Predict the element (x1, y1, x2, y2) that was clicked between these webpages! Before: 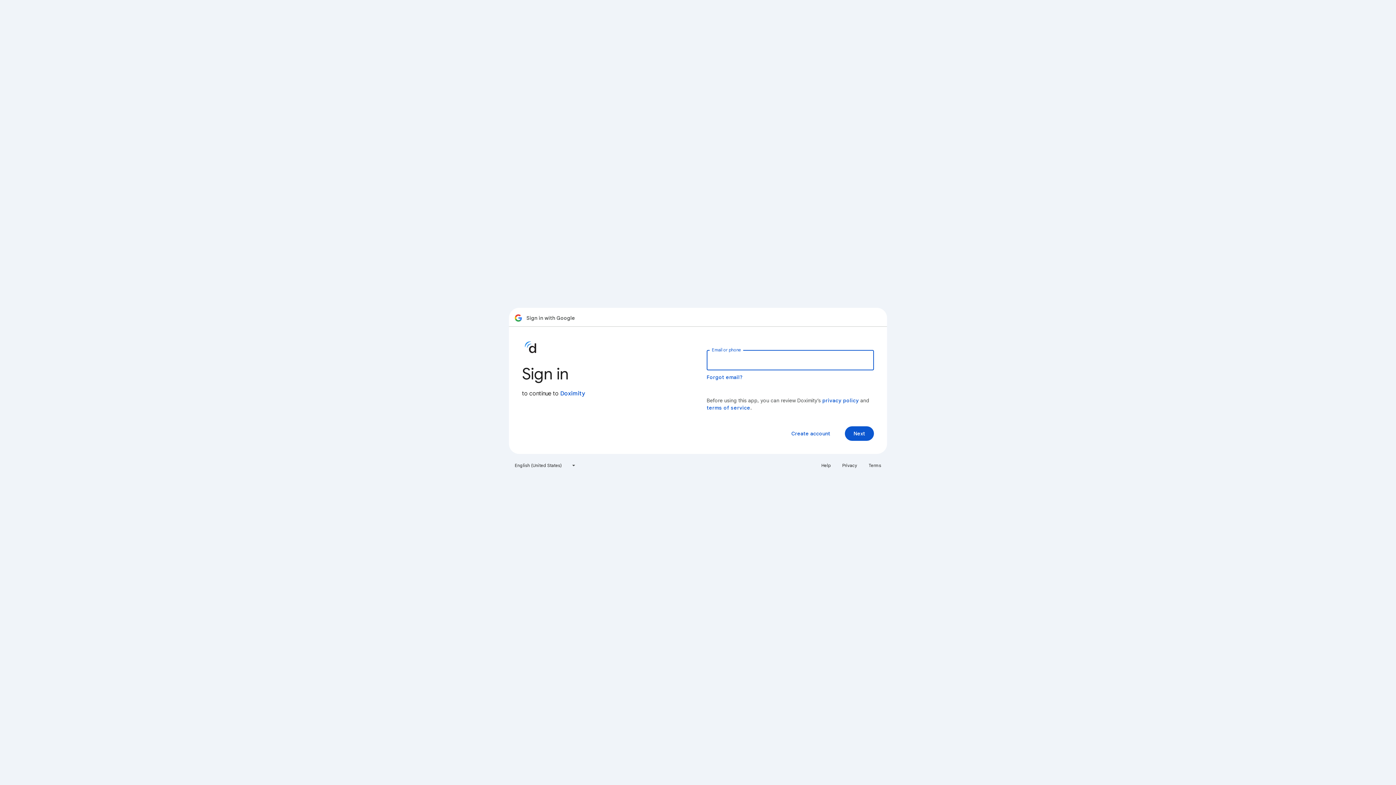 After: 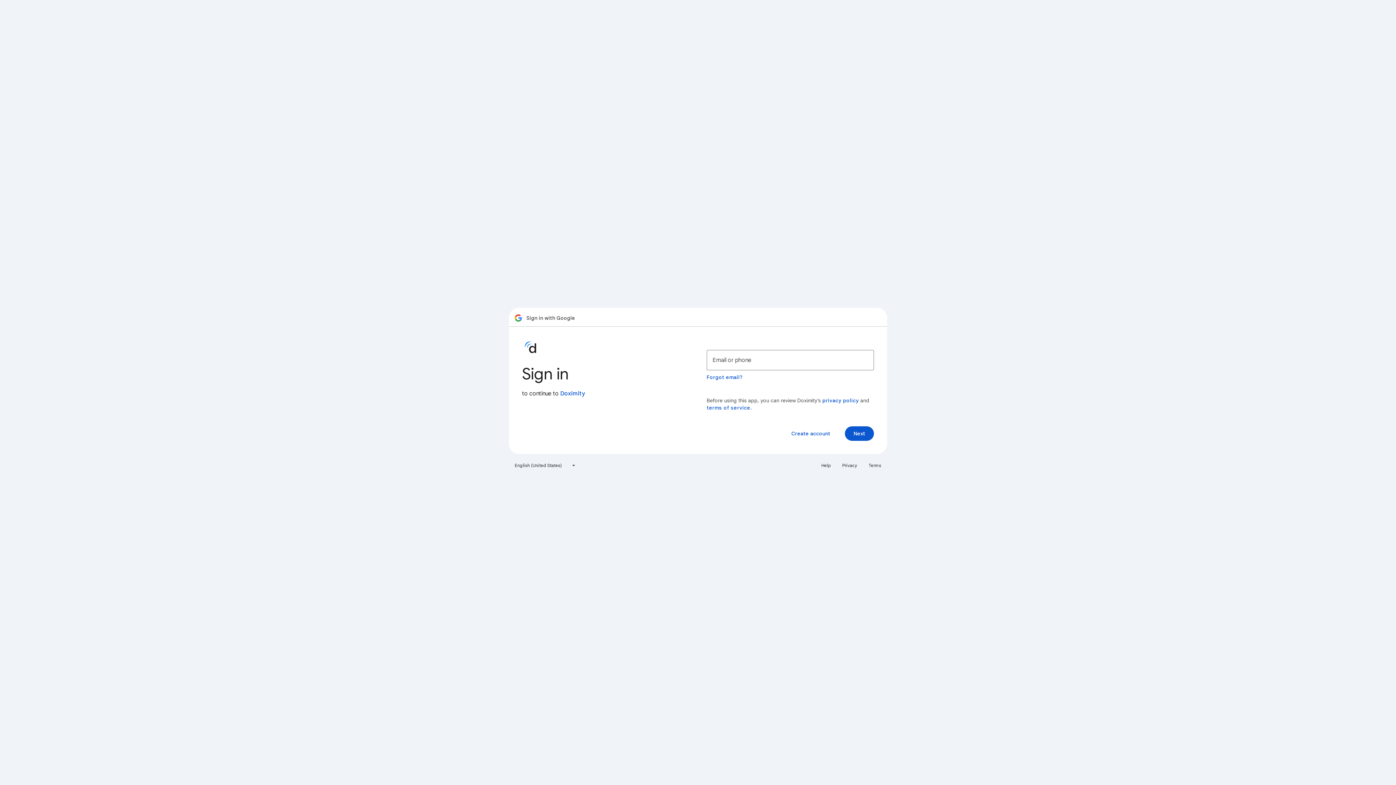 Action: label: Terms bbox: (864, 460, 885, 471)